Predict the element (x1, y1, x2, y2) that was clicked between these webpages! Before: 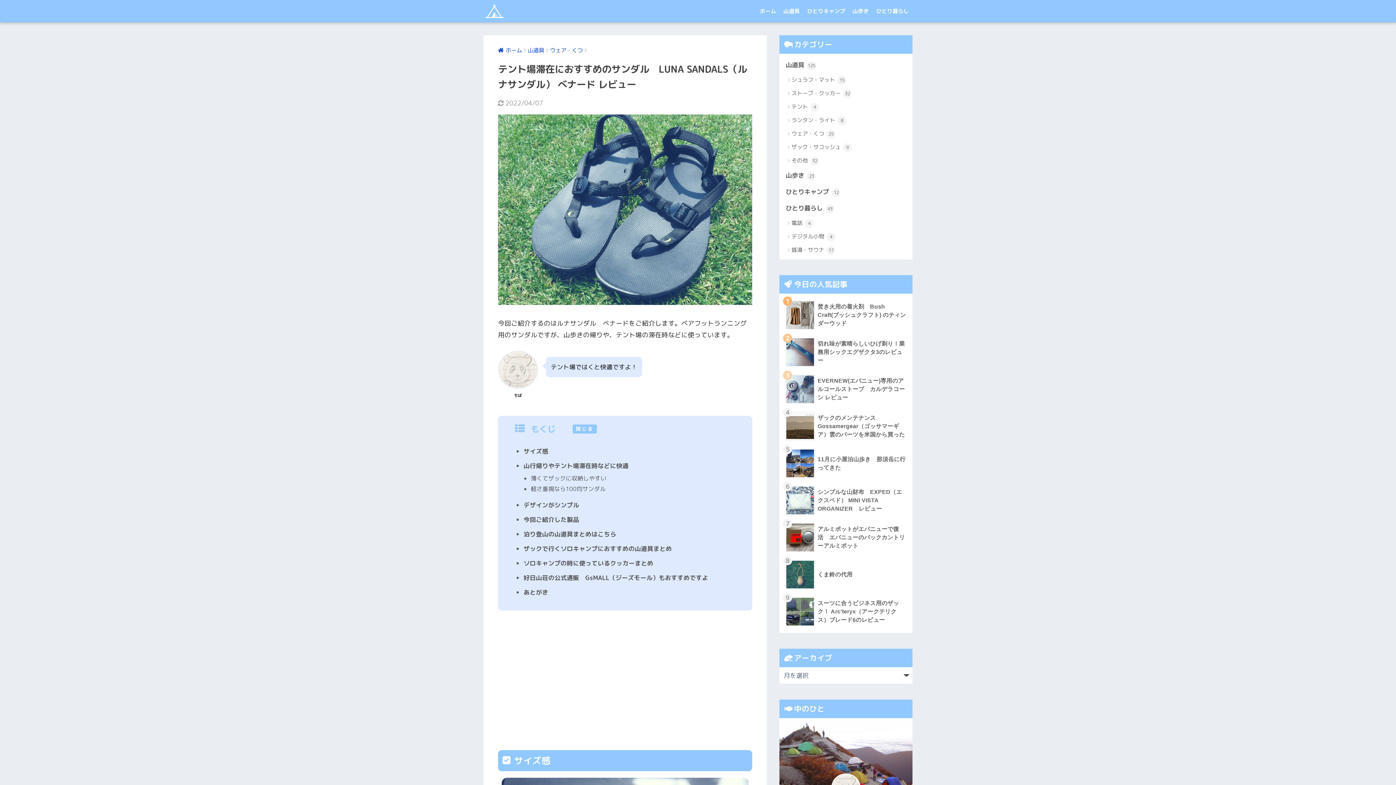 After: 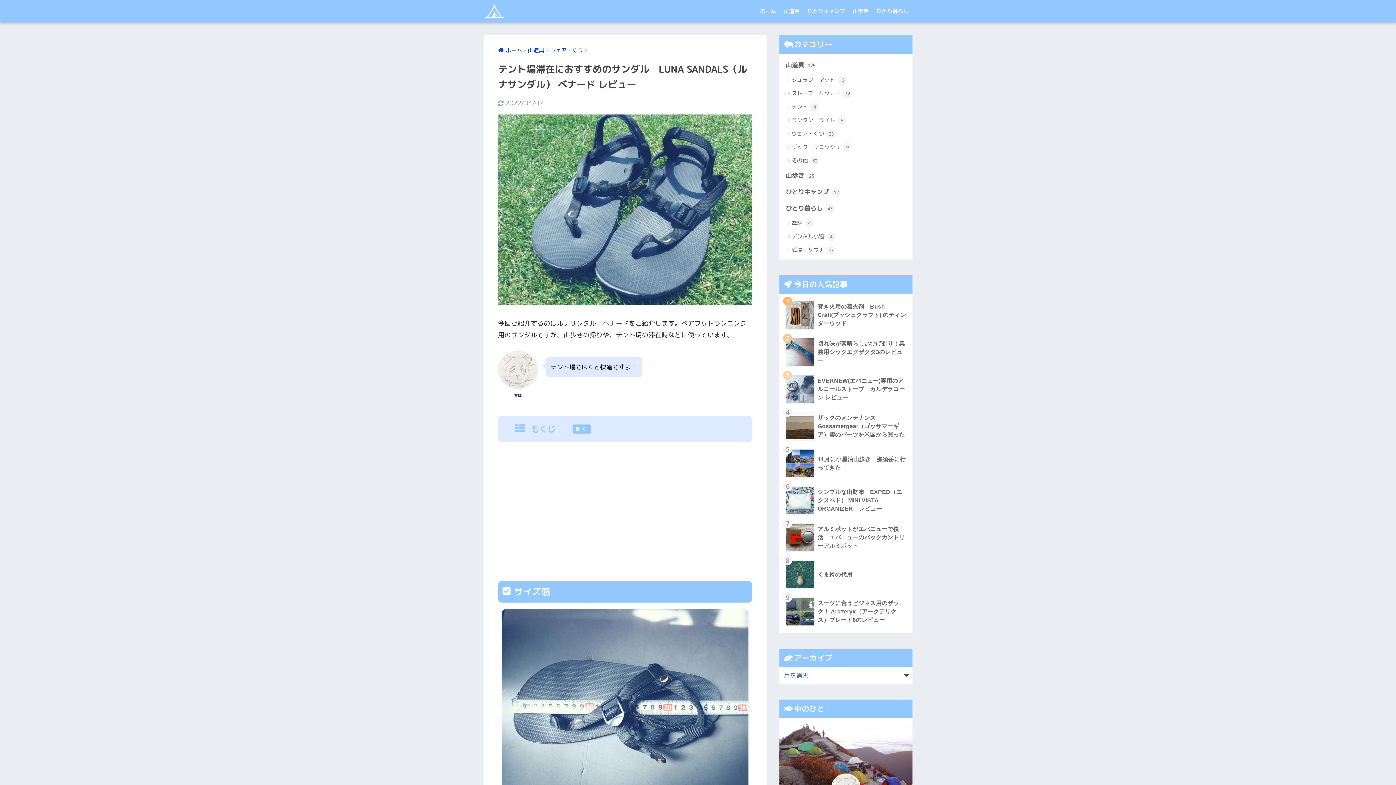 Action: bbox: (576, 425, 593, 432) label: 閉じる